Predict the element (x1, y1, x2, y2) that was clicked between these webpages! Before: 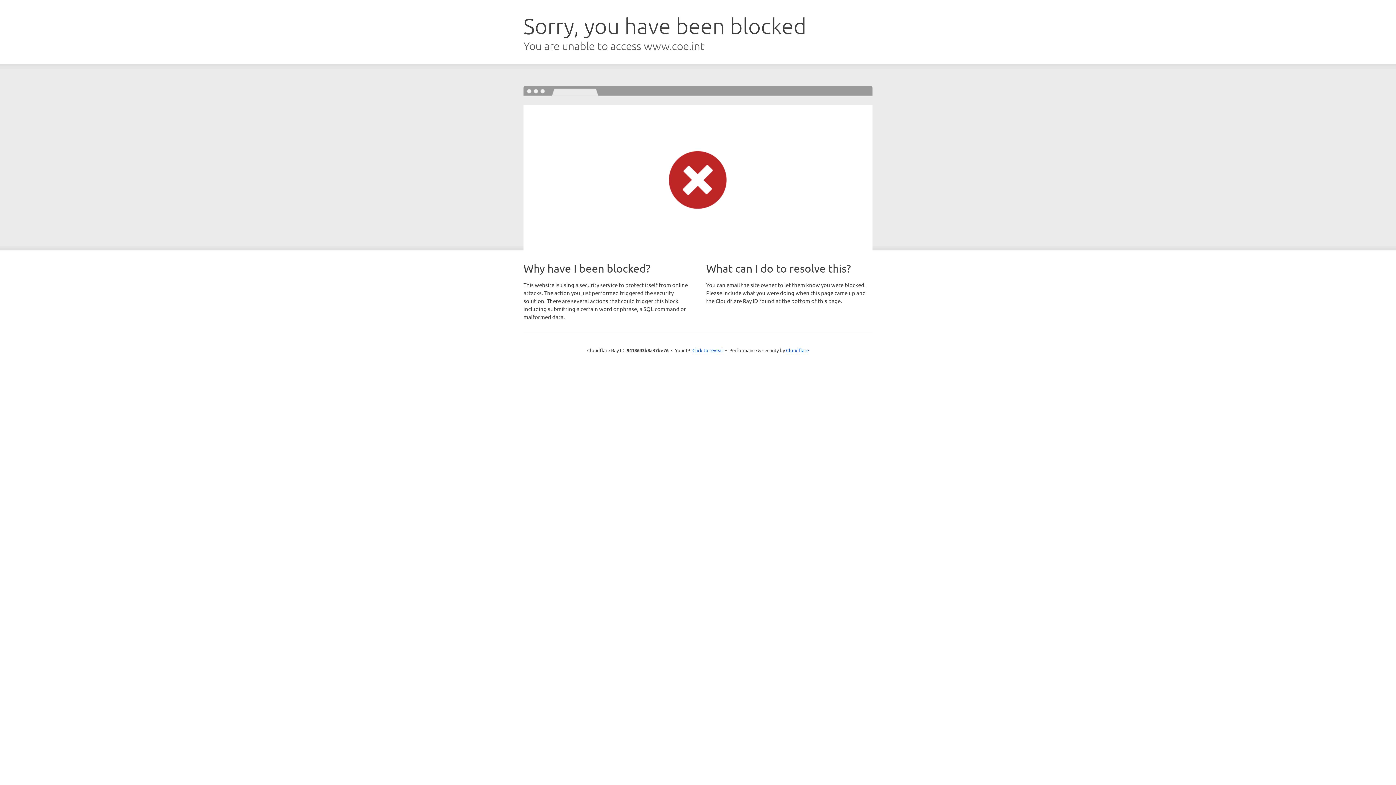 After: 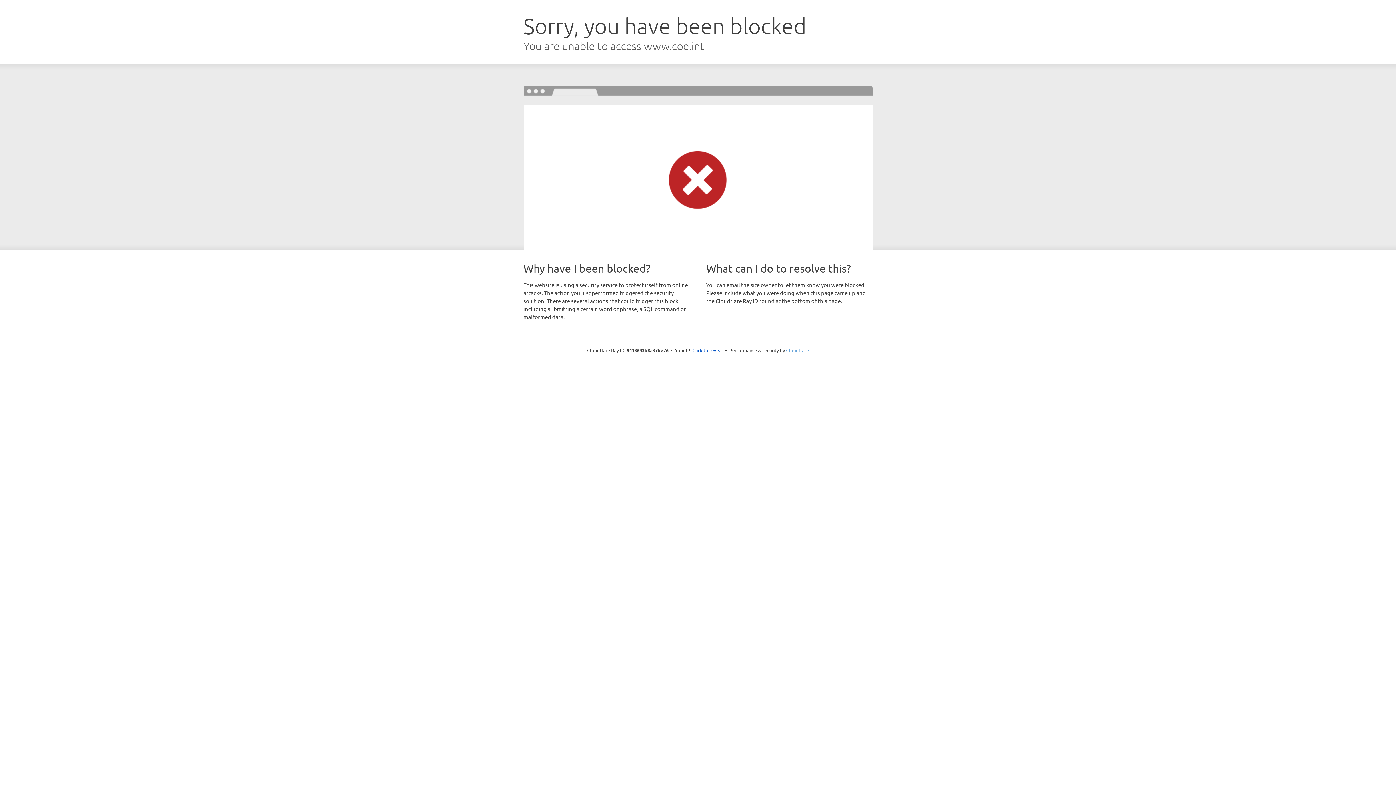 Action: label: Cloudflare bbox: (786, 347, 809, 353)